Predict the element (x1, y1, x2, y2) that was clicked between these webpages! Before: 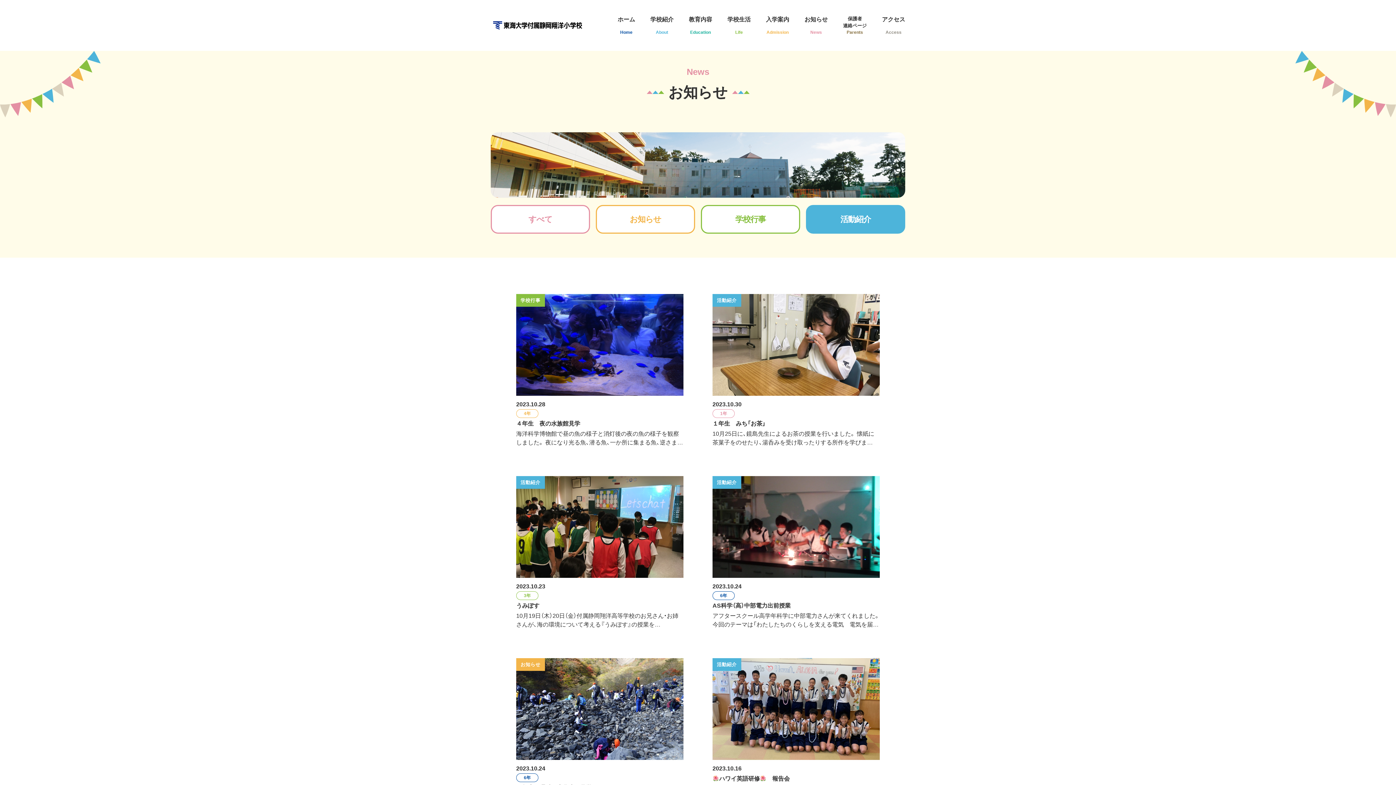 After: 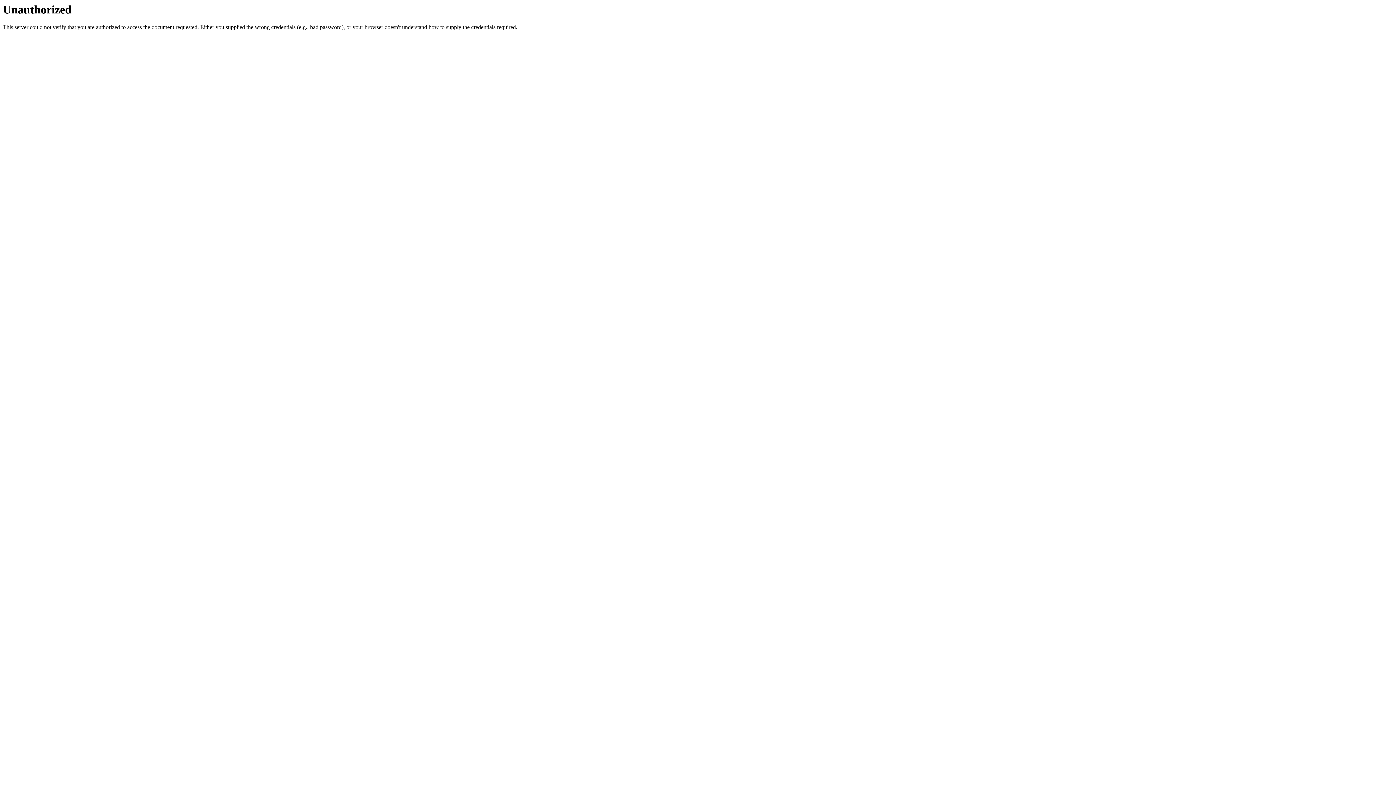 Action: label: 保護者
連絡ページ

Parents bbox: (843, 15, 866, 35)